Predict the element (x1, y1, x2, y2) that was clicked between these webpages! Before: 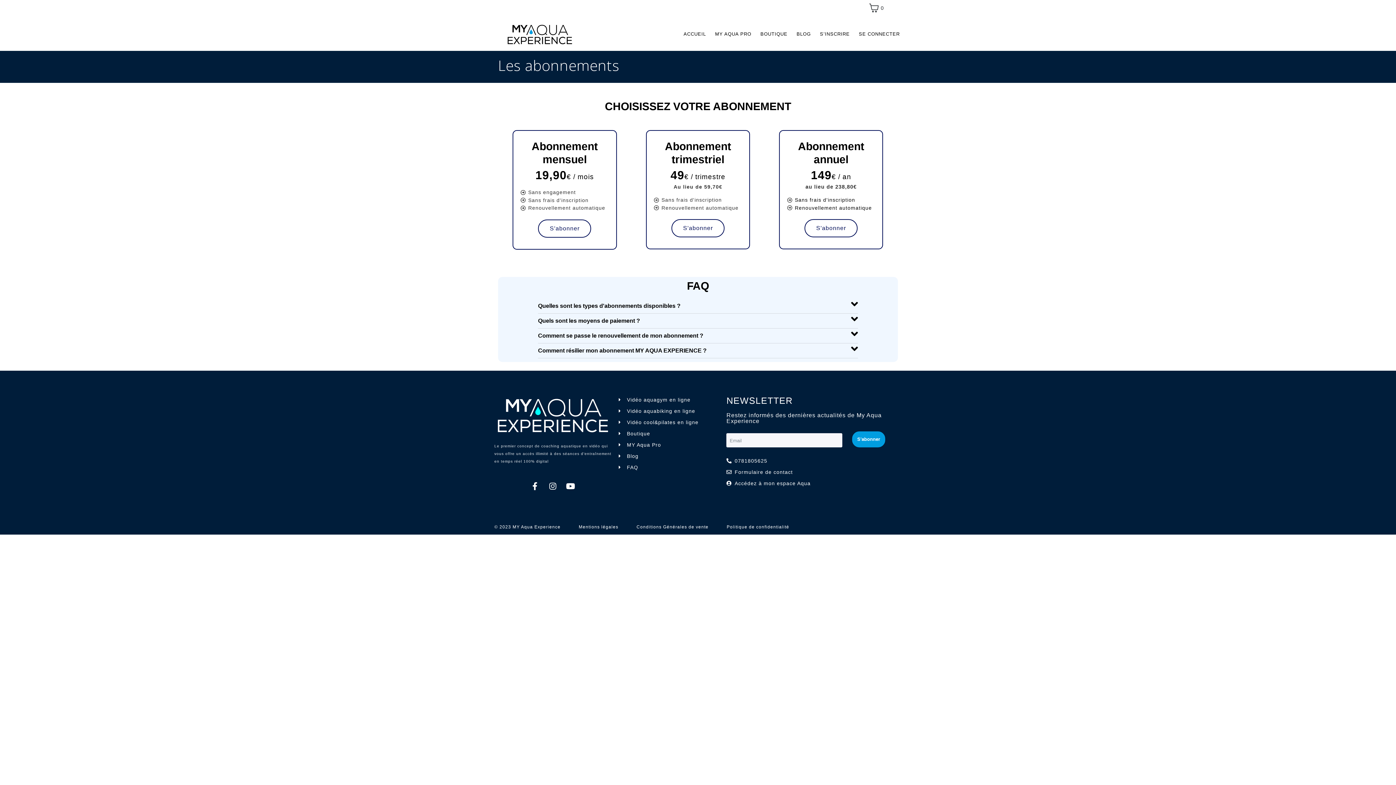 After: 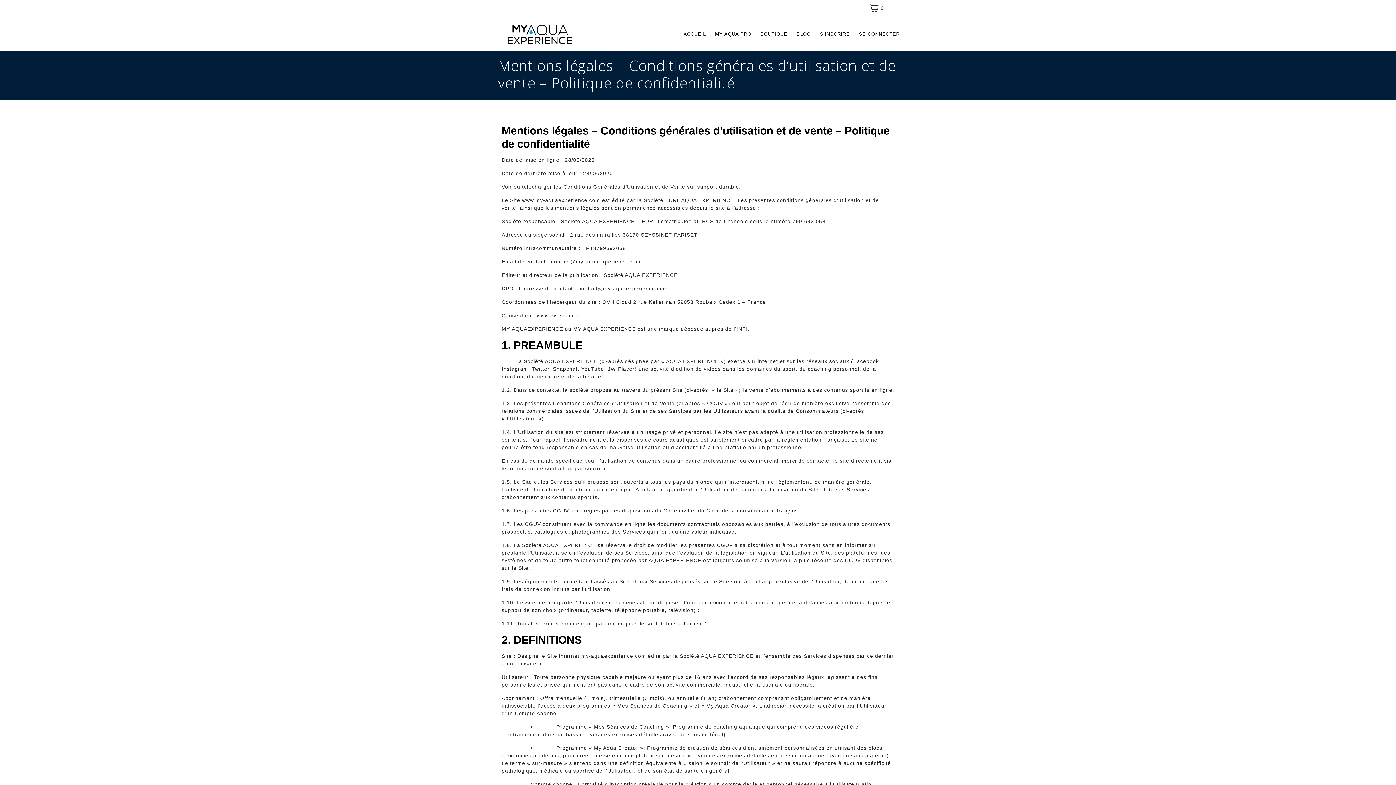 Action: bbox: (726, 523, 789, 531) label: Politique de confidentialité